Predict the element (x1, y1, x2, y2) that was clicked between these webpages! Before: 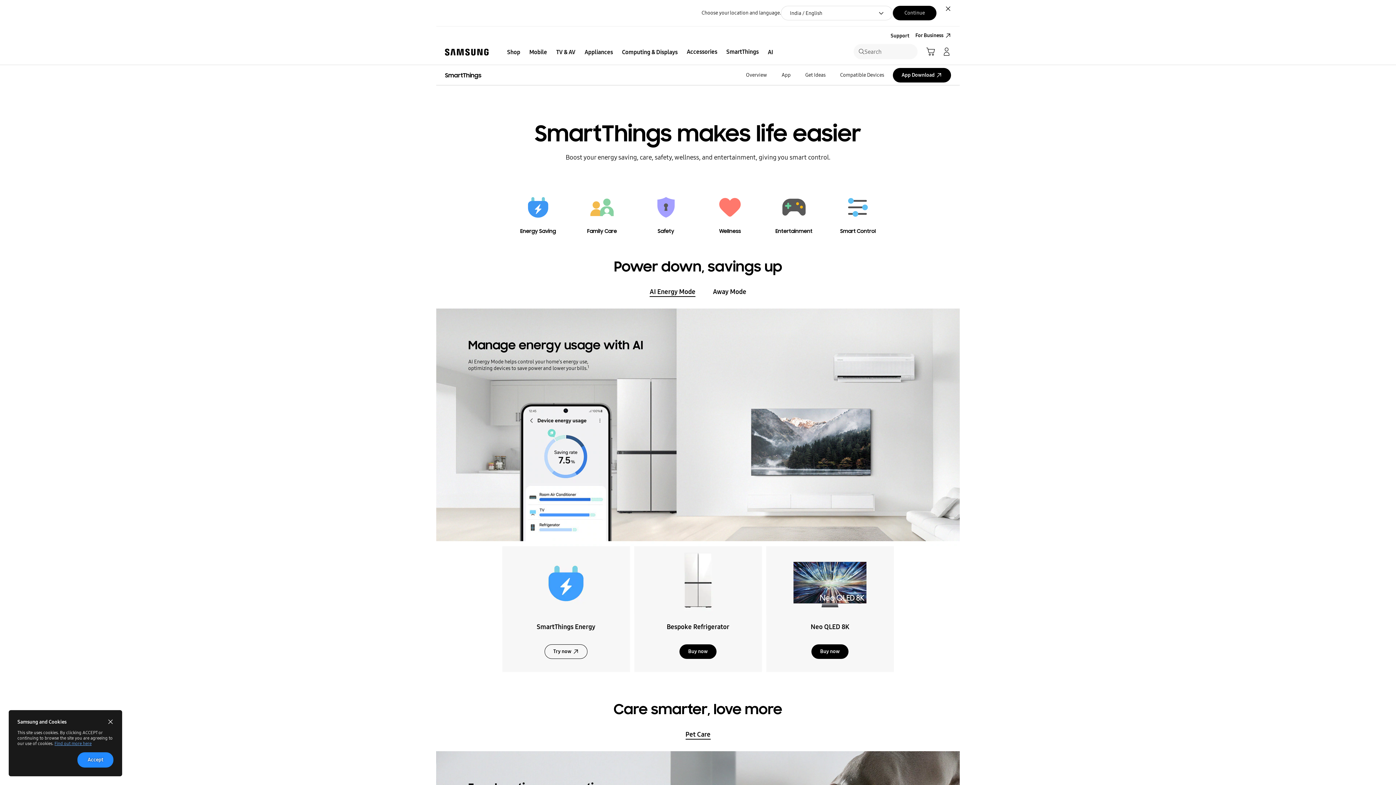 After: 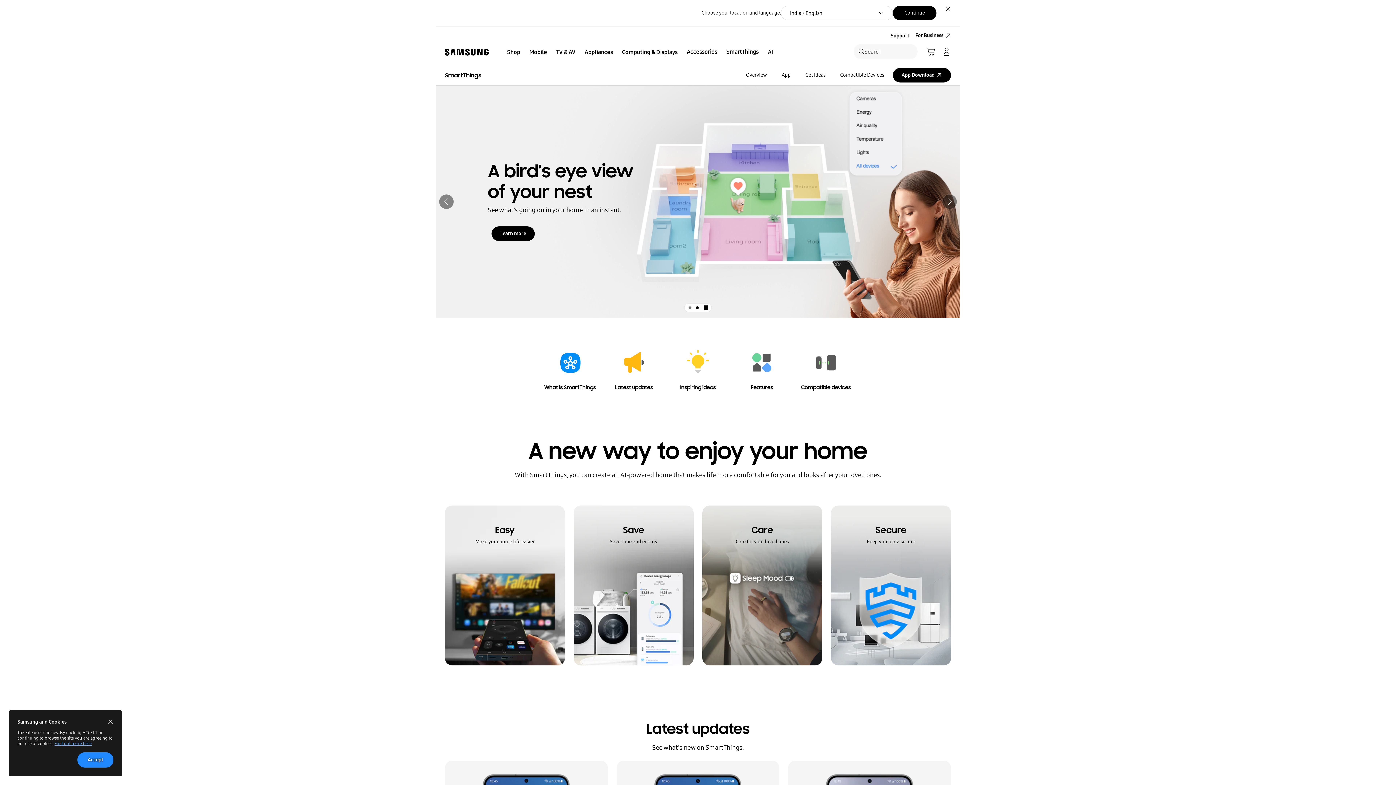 Action: bbox: (722, 46, 763, 57) label: SmartThings